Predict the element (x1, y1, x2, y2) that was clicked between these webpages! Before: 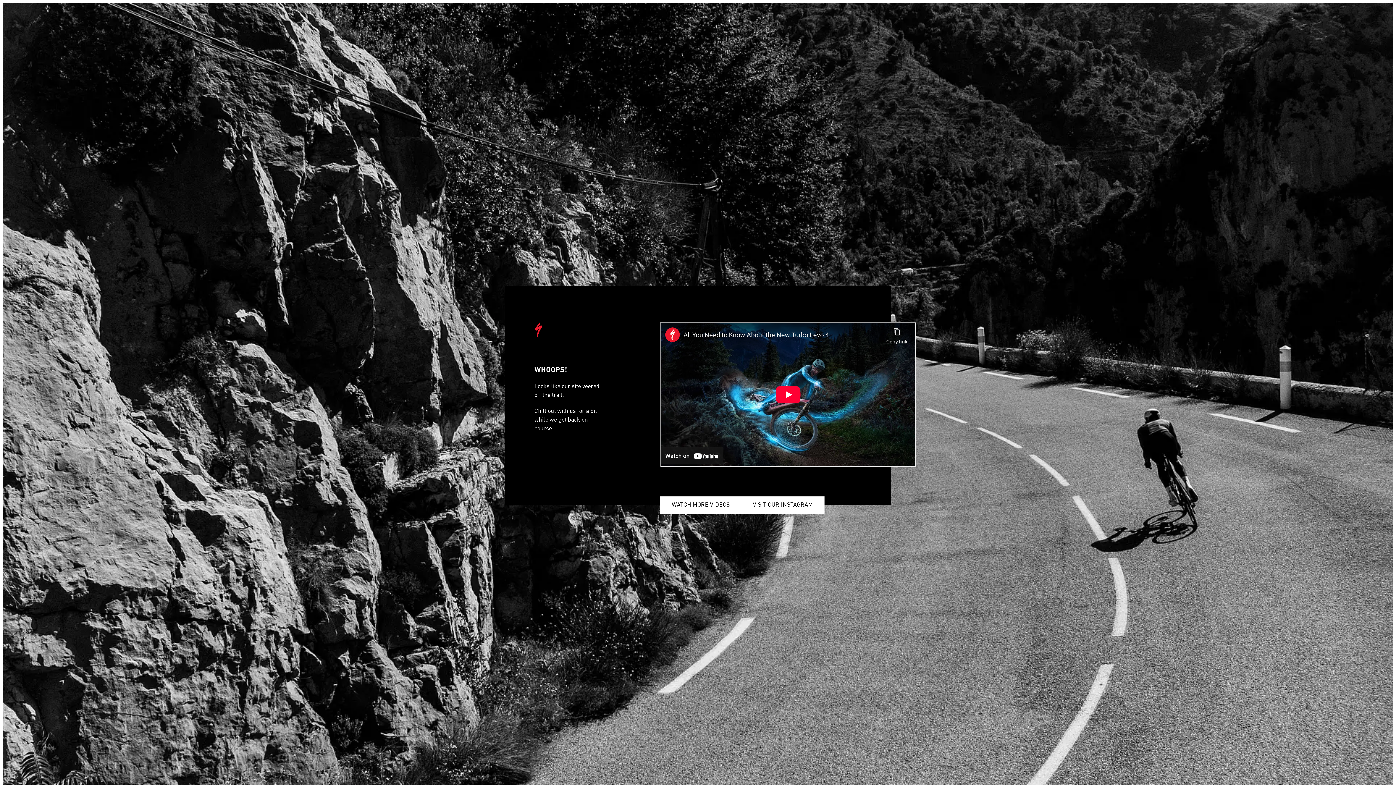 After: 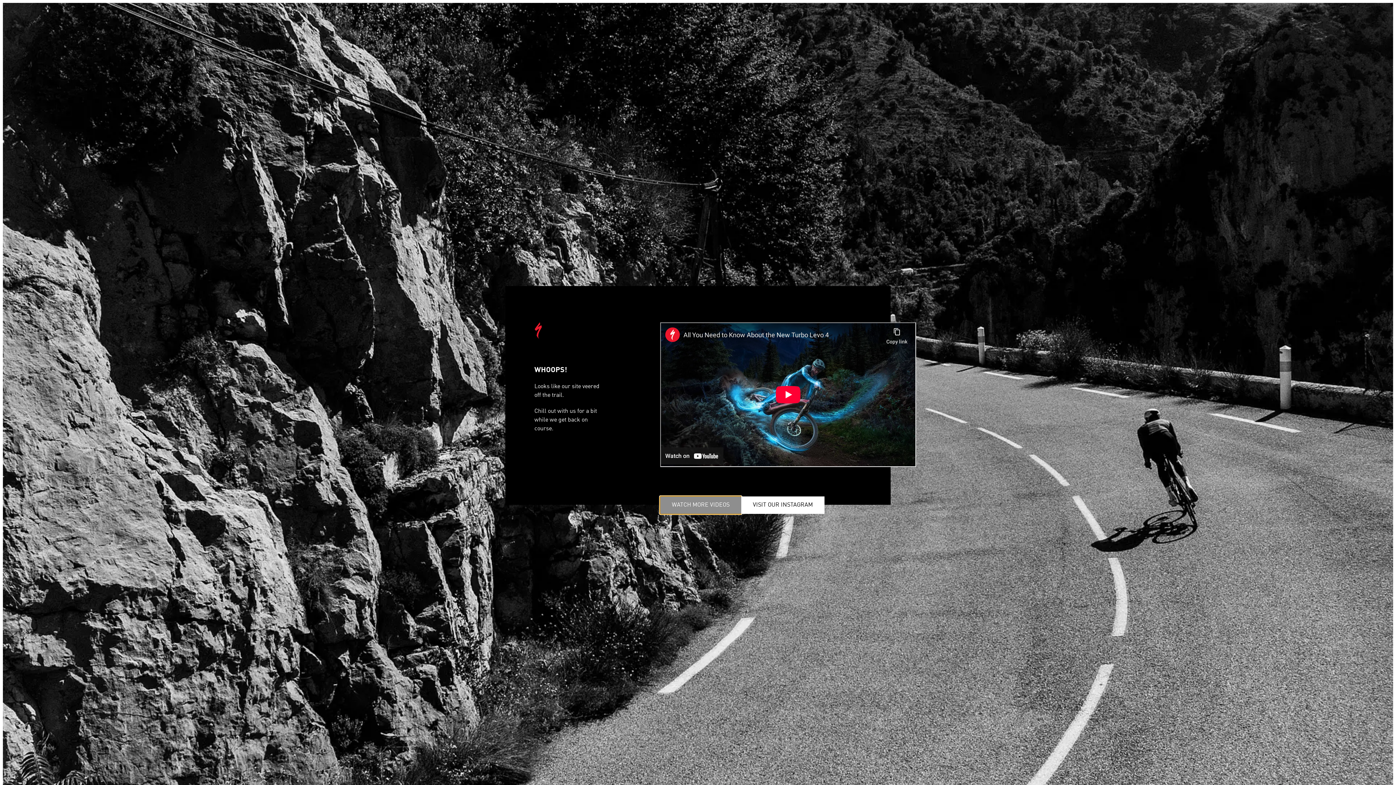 Action: label: WATCH MORE VIDEOS bbox: (660, 496, 741, 514)